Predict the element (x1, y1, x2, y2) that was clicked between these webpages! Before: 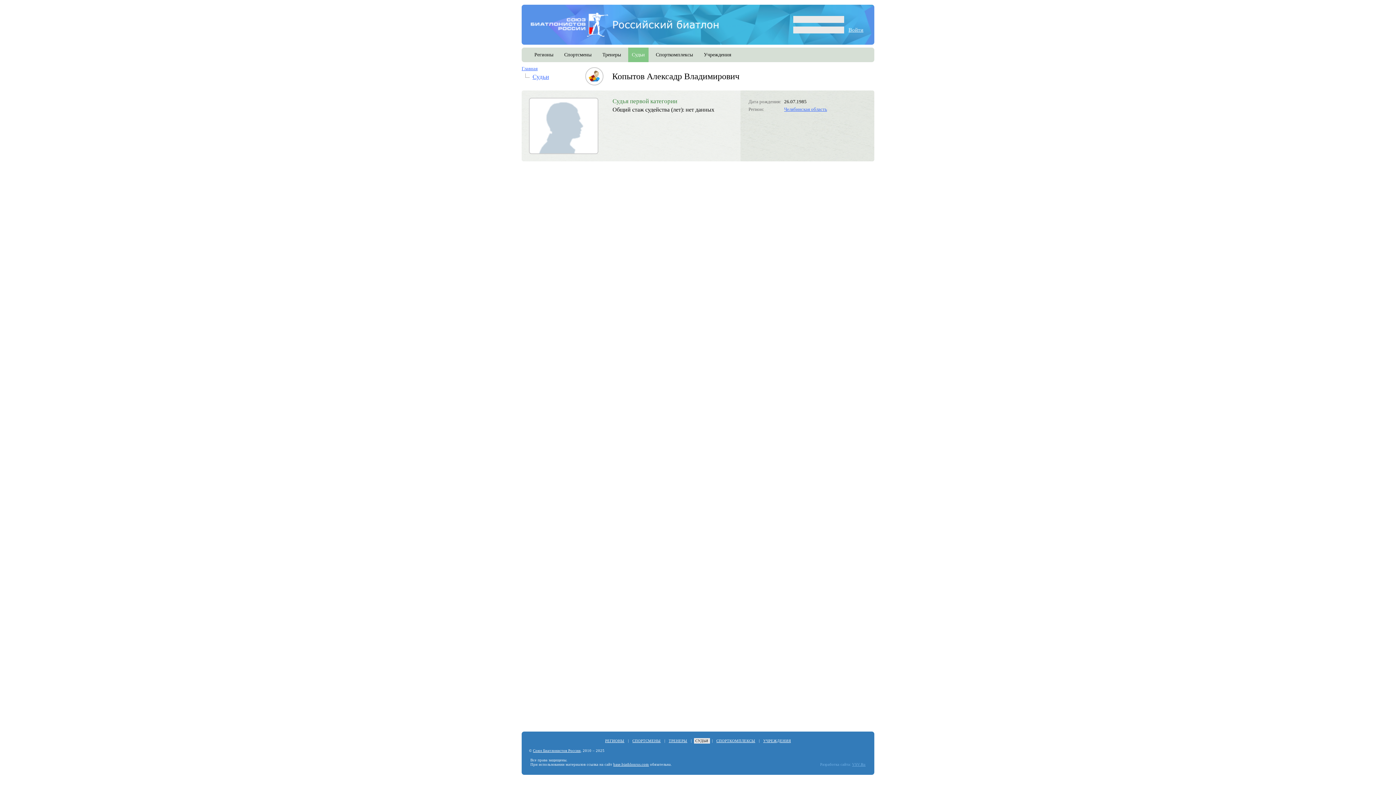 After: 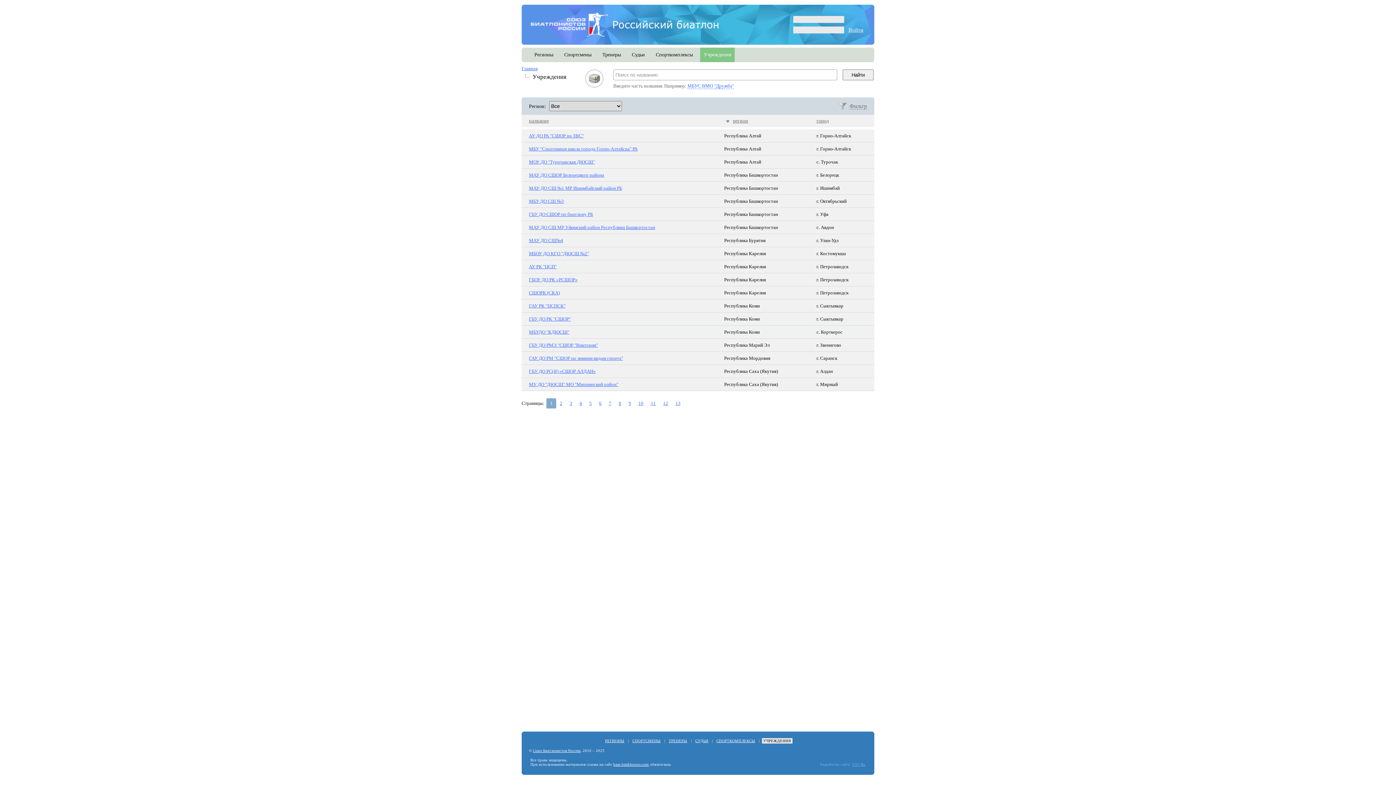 Action: label: УЧРЕЖДЕНИЯ bbox: (762, 738, 792, 744)